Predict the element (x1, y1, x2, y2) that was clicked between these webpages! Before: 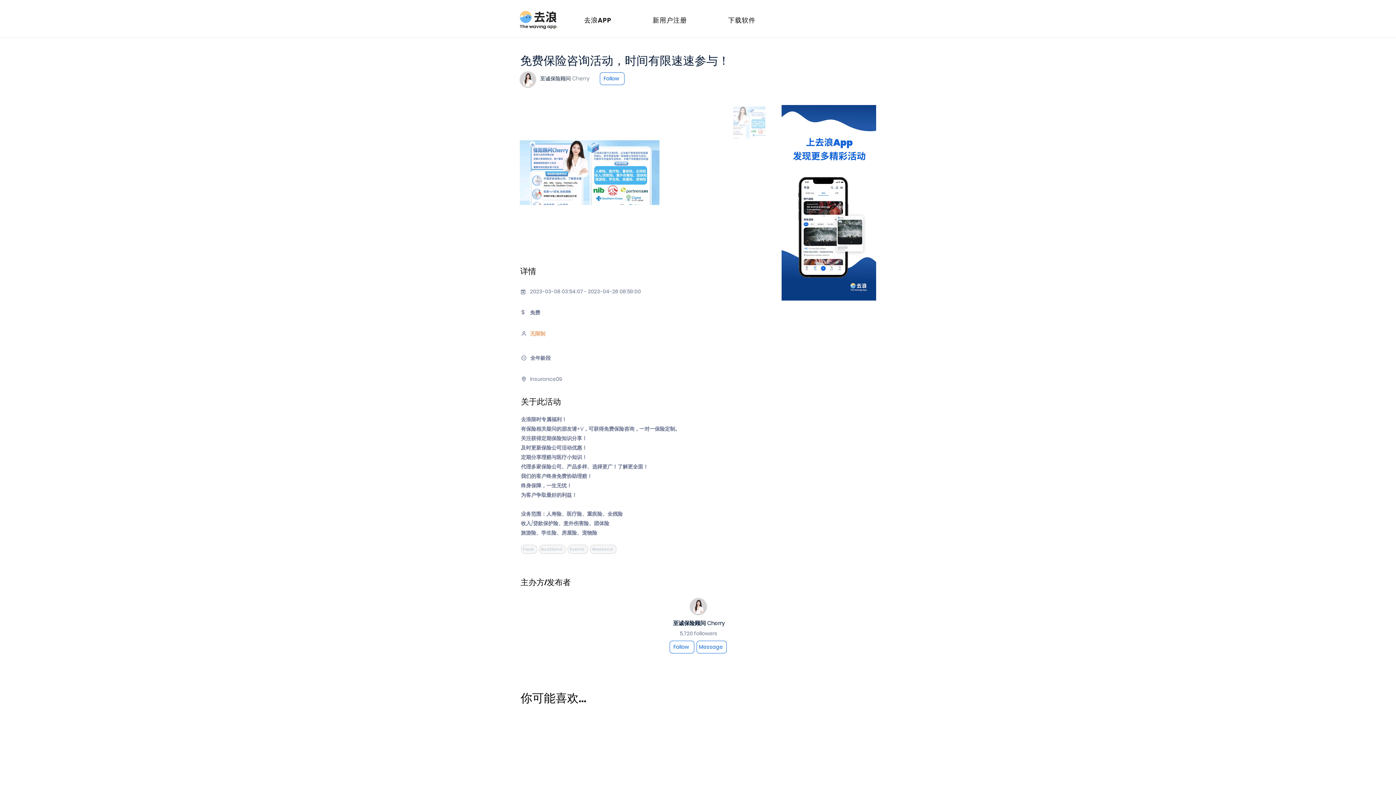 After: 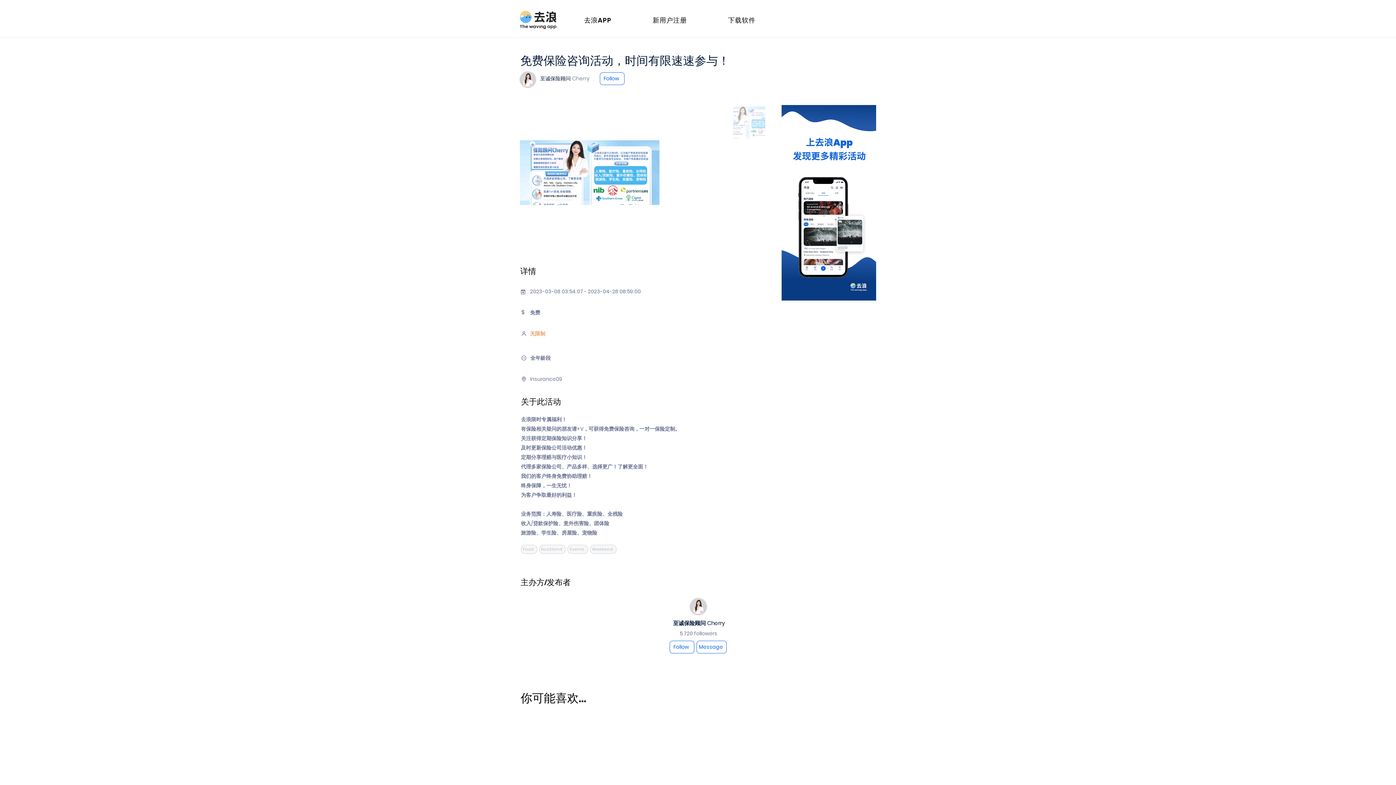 Action: bbox: (917, 6, 928, 17) label: 回到網站